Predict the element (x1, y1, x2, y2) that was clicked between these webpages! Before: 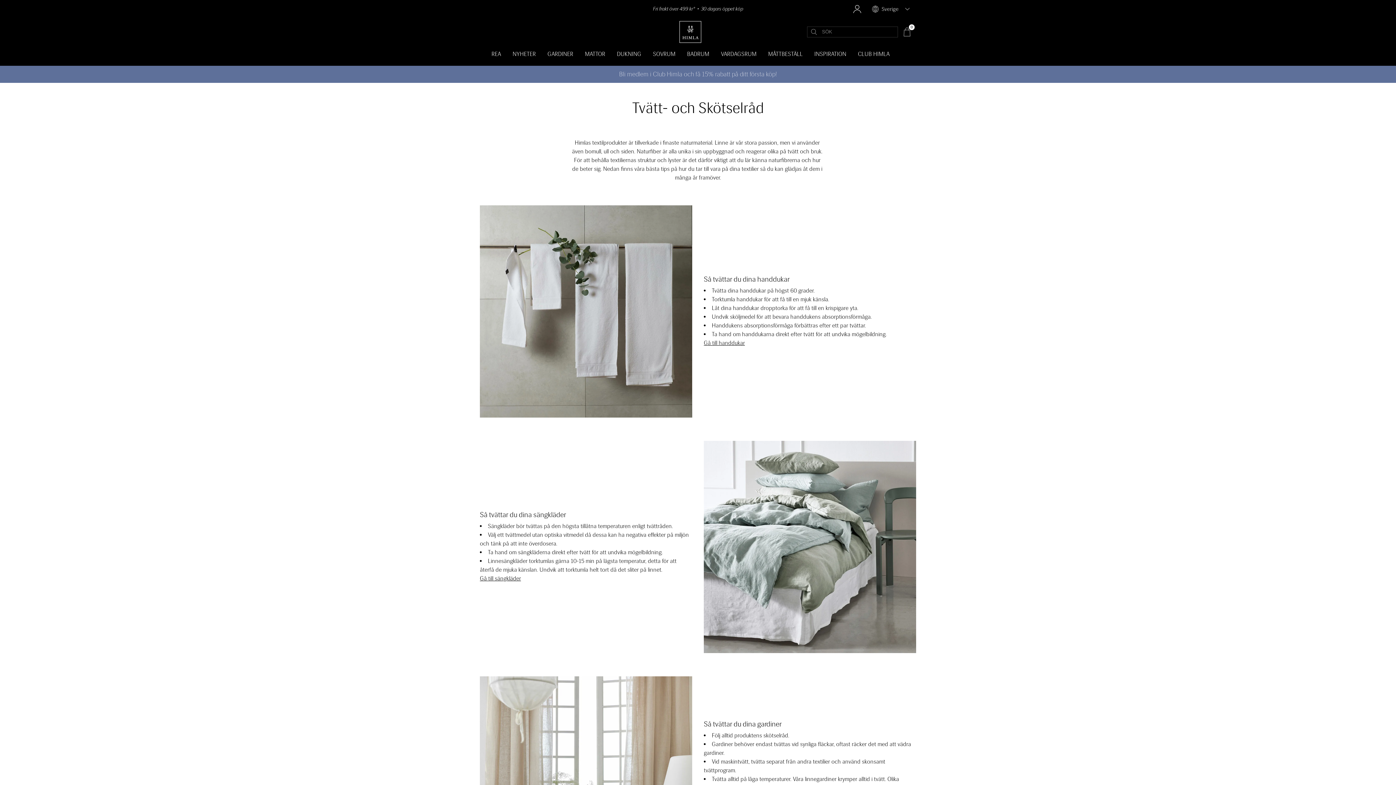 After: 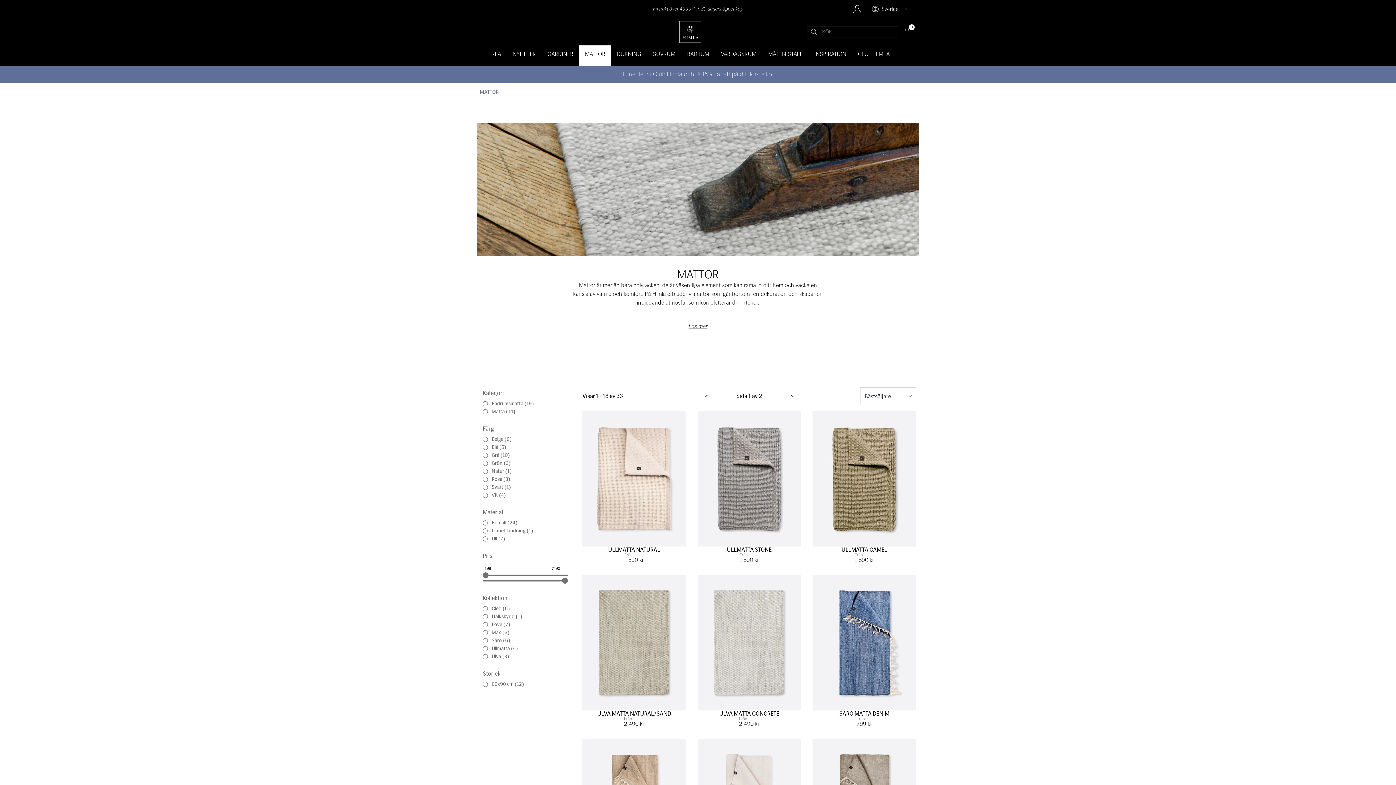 Action: label: MATTOR bbox: (579, 45, 611, 65)